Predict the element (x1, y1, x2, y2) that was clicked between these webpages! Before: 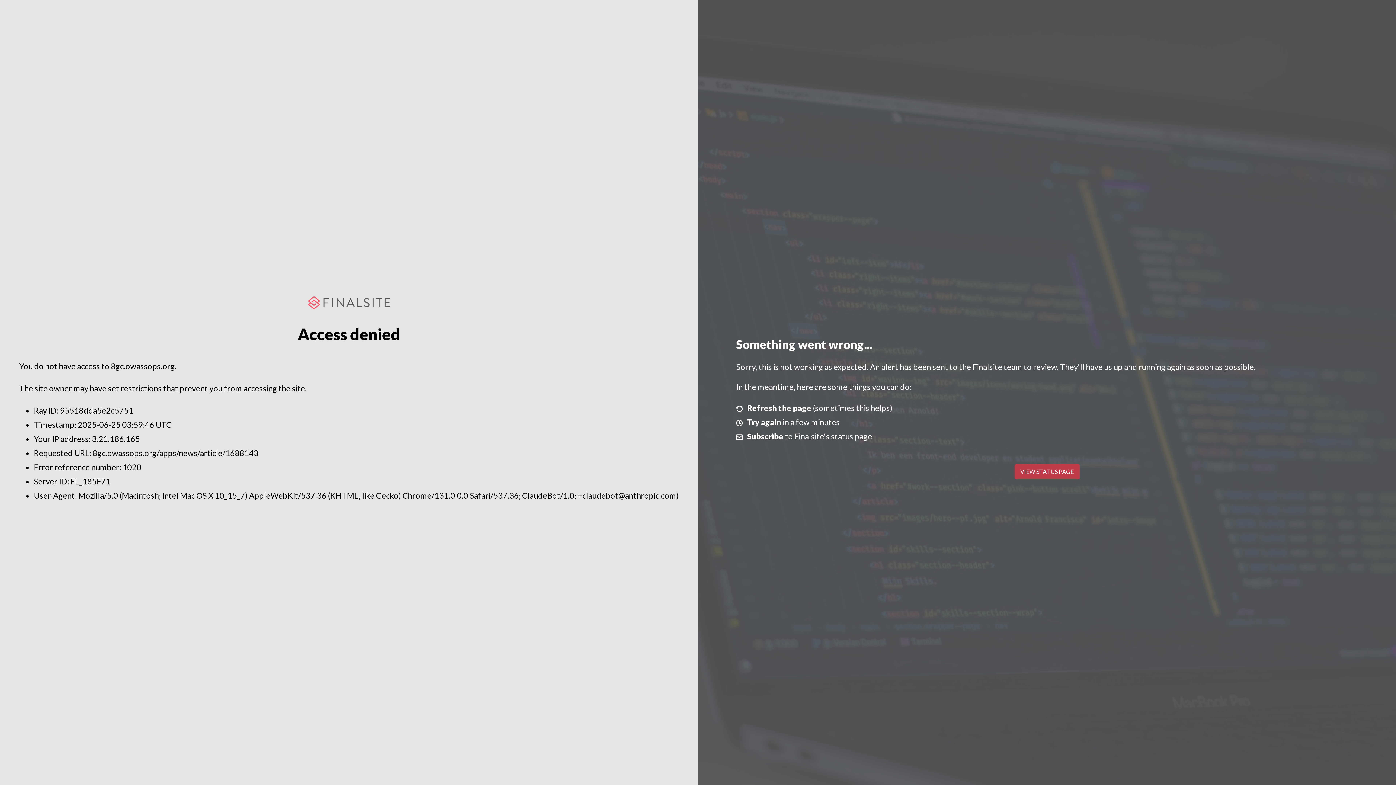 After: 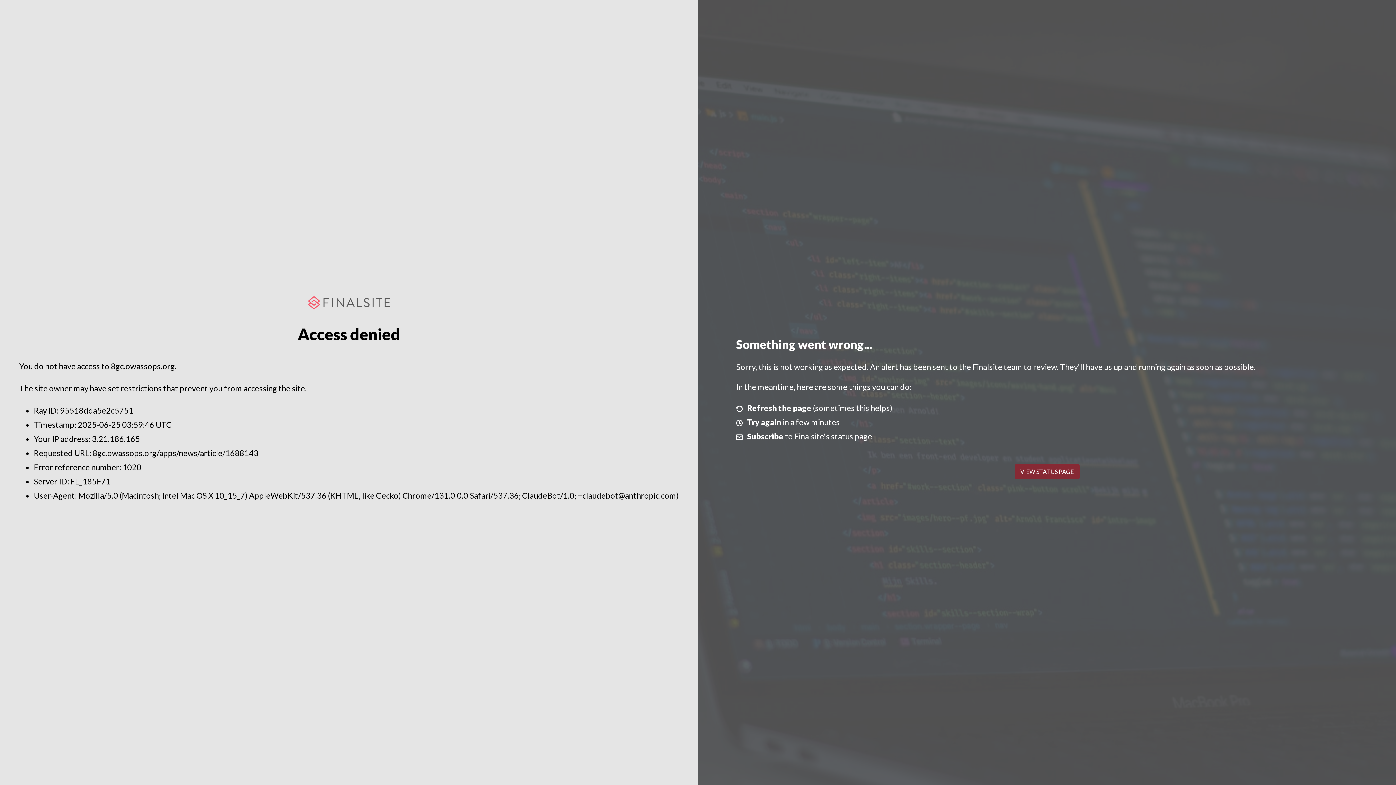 Action: bbox: (1014, 464, 1079, 479) label: VIEW STATUS PAGE